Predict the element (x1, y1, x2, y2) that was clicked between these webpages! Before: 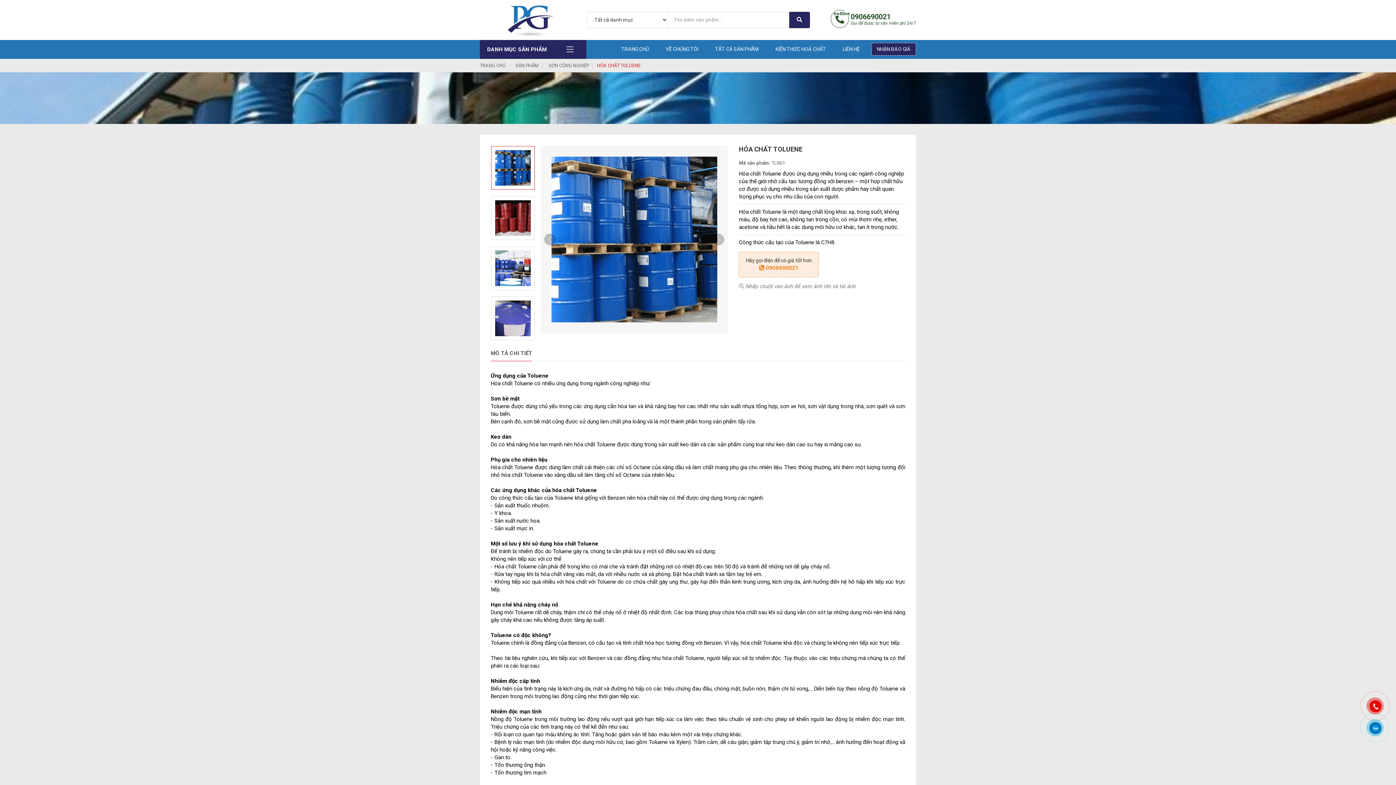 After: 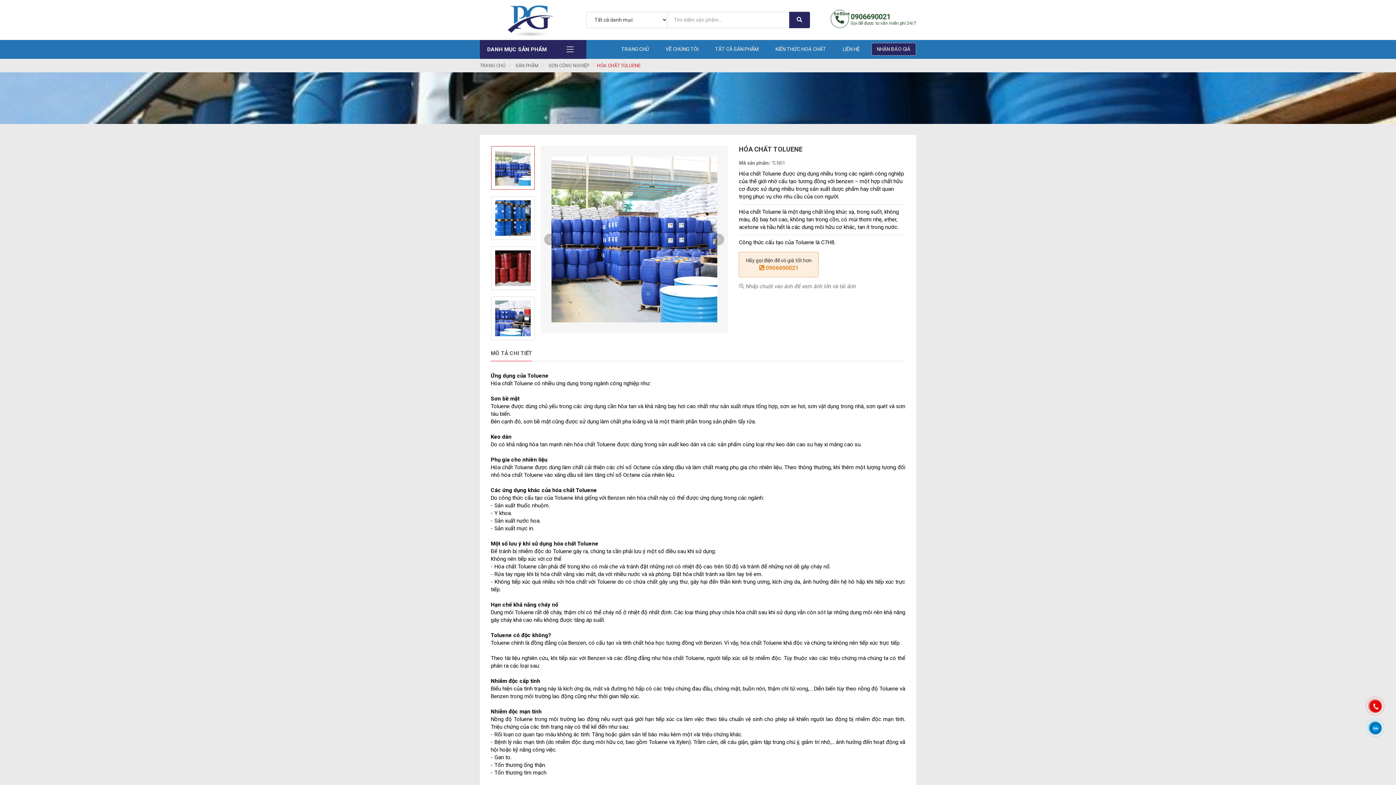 Action: label: Previous bbox: (544, 233, 556, 245)